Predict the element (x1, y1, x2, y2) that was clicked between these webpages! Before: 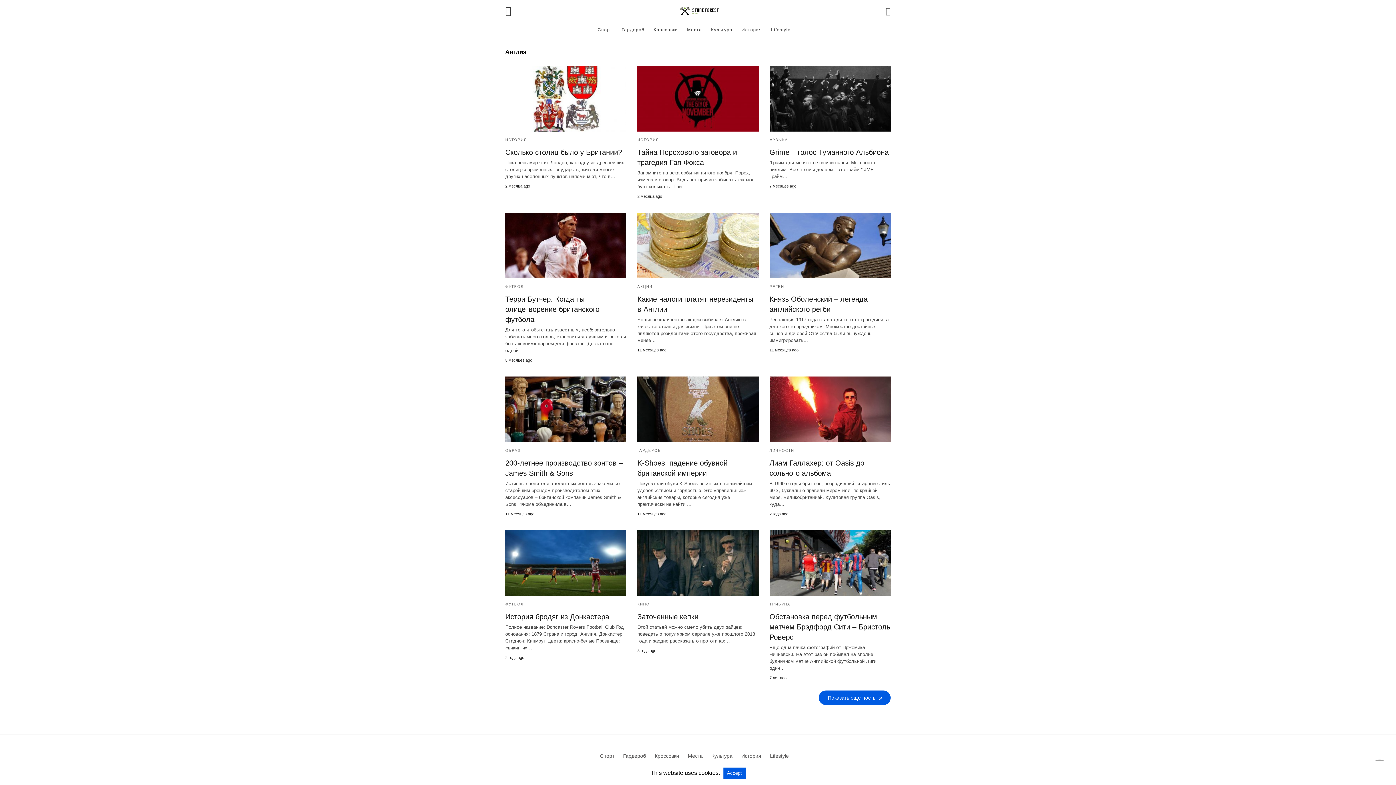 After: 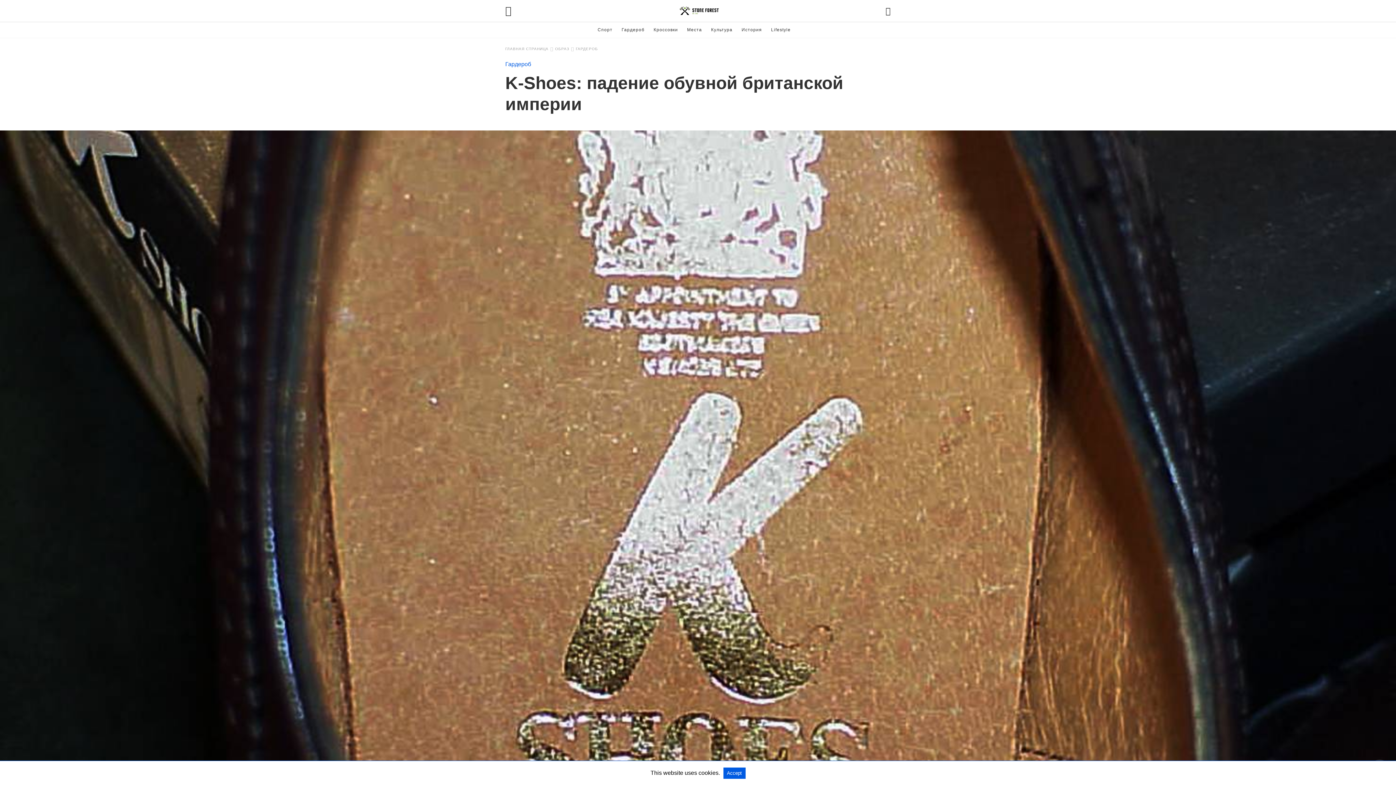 Action: bbox: (637, 376, 758, 442)